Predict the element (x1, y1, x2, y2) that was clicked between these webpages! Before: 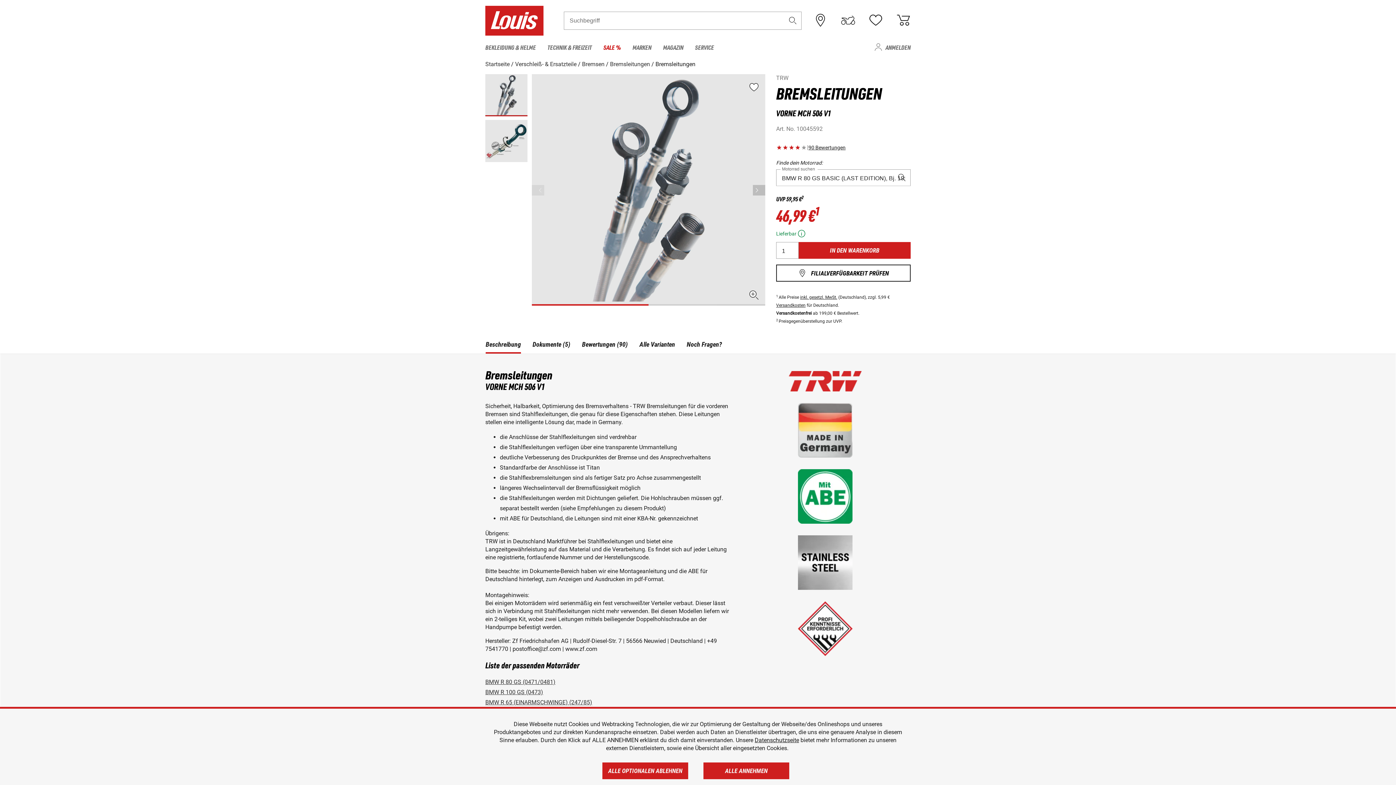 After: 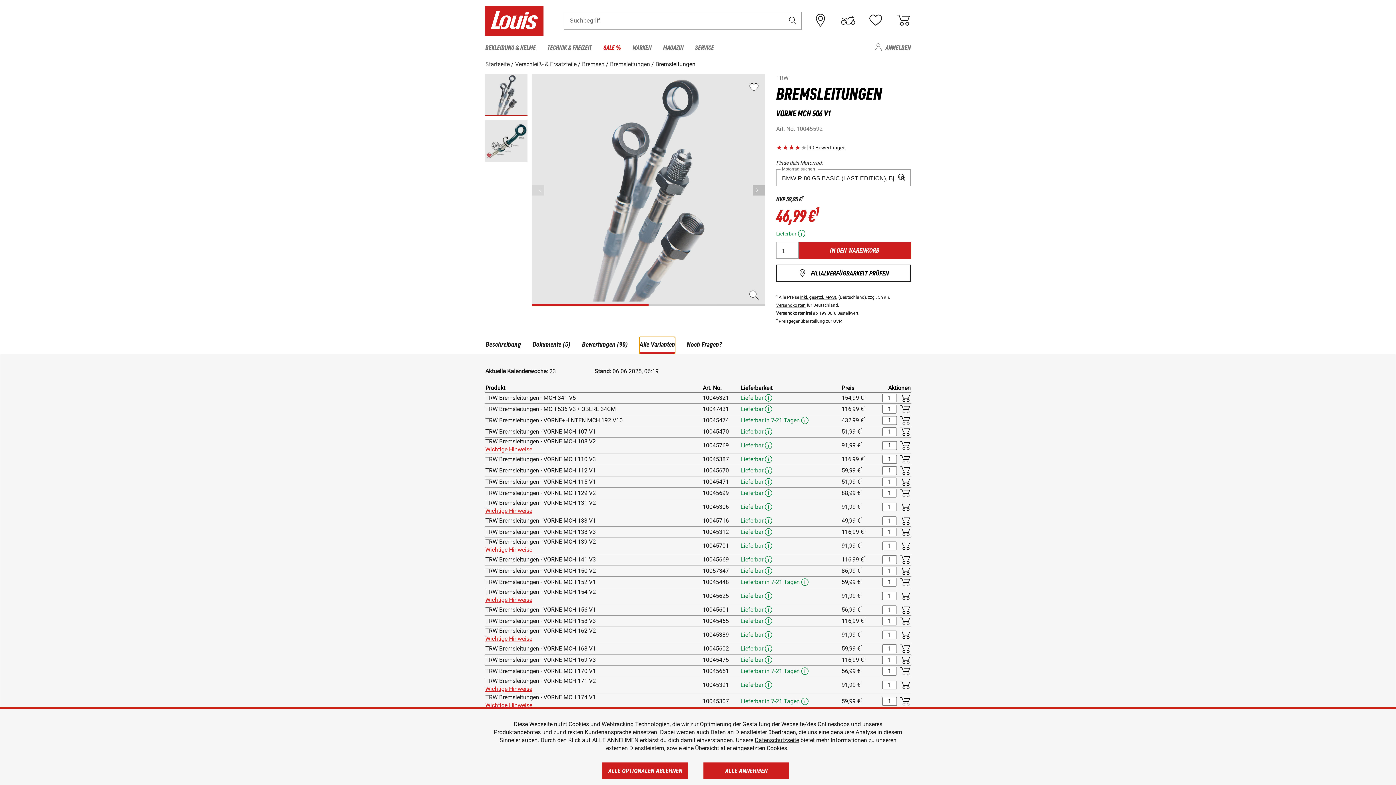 Action: label: Alle Varianten bbox: (639, 324, 675, 341)